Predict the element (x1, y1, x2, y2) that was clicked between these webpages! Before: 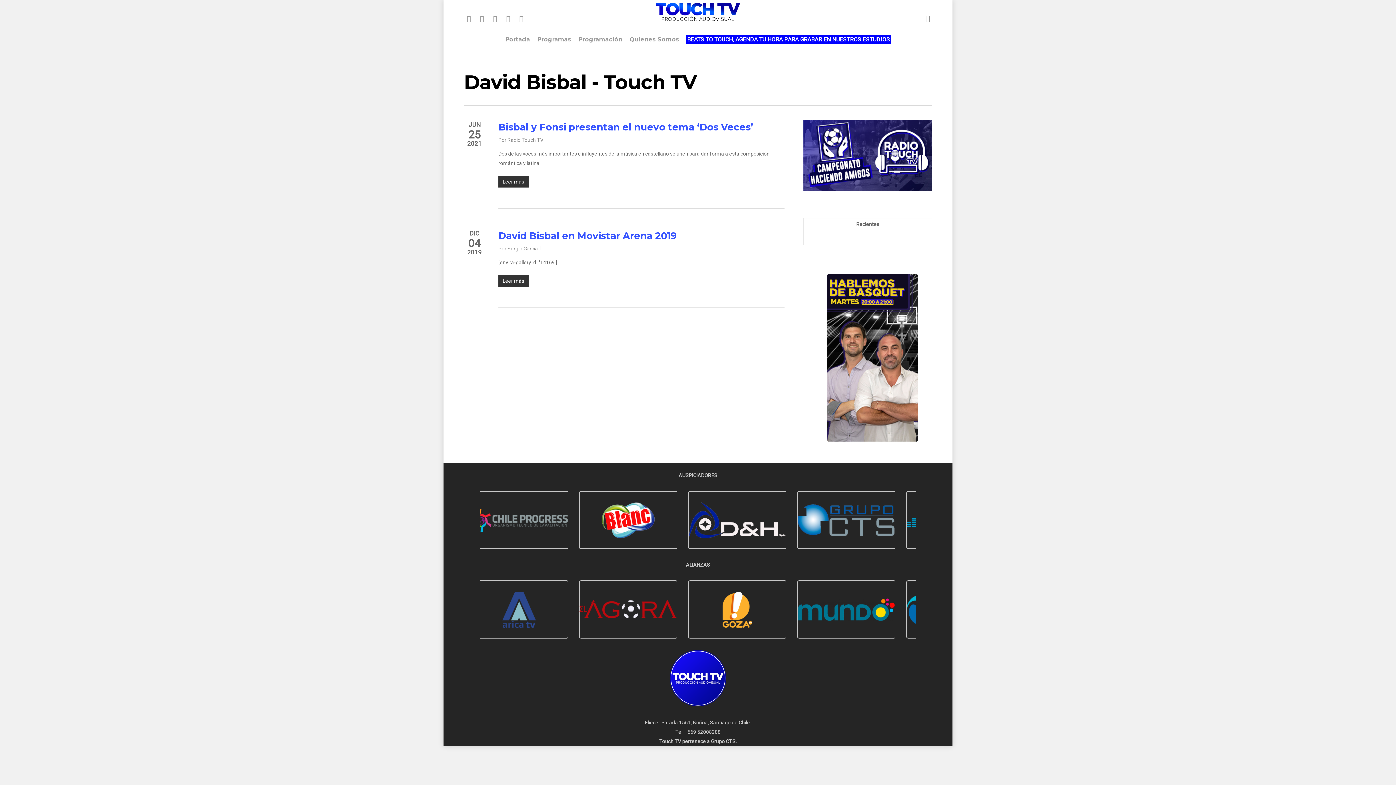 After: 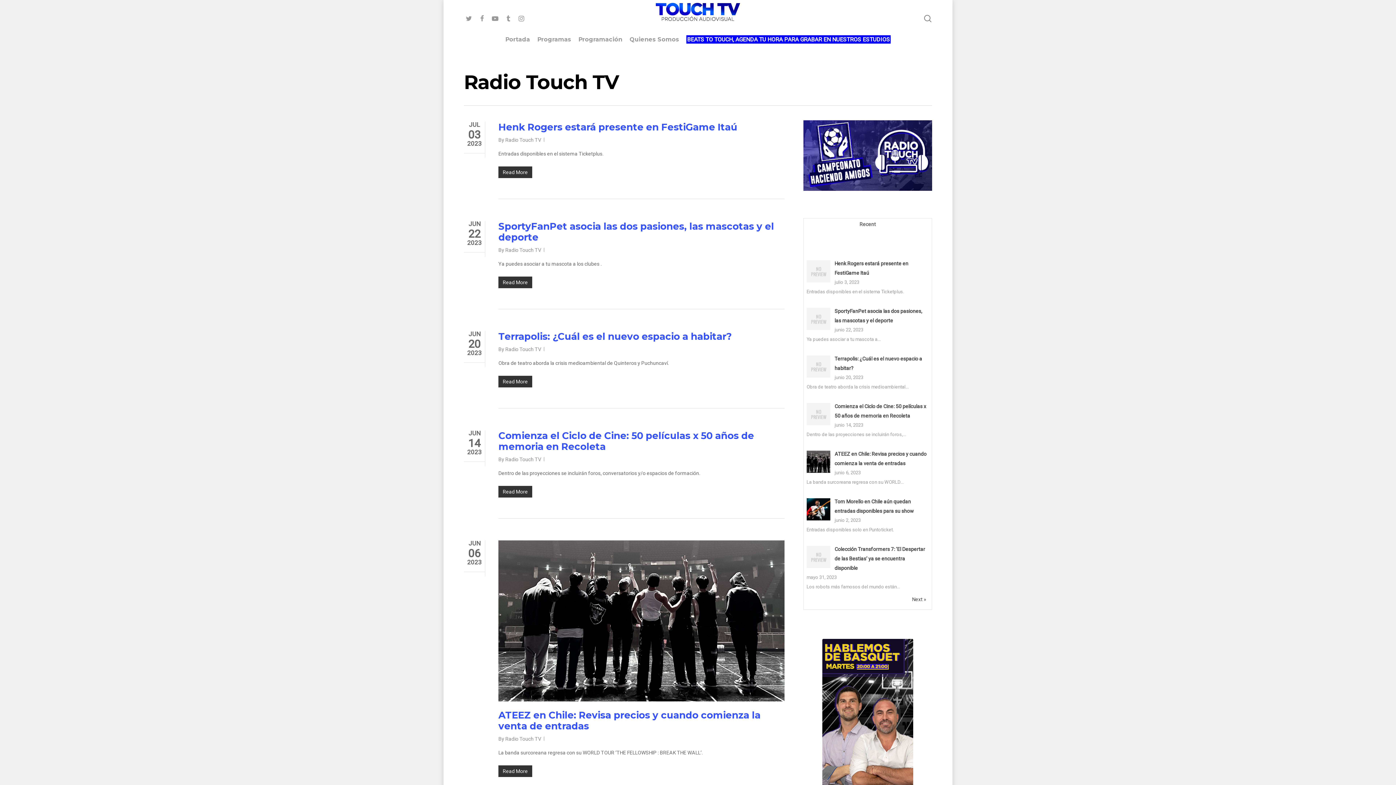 Action: bbox: (507, 137, 543, 142) label: Radio Touch TV